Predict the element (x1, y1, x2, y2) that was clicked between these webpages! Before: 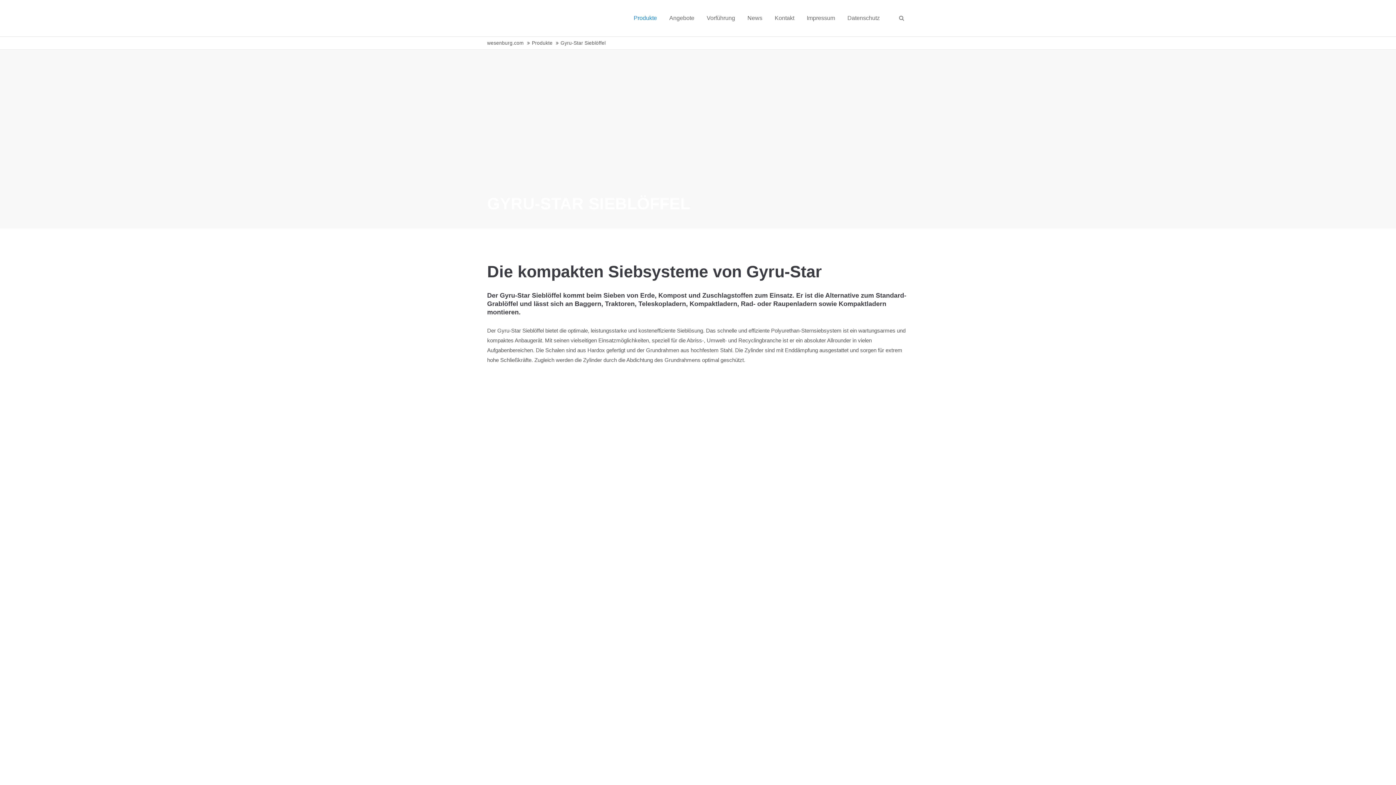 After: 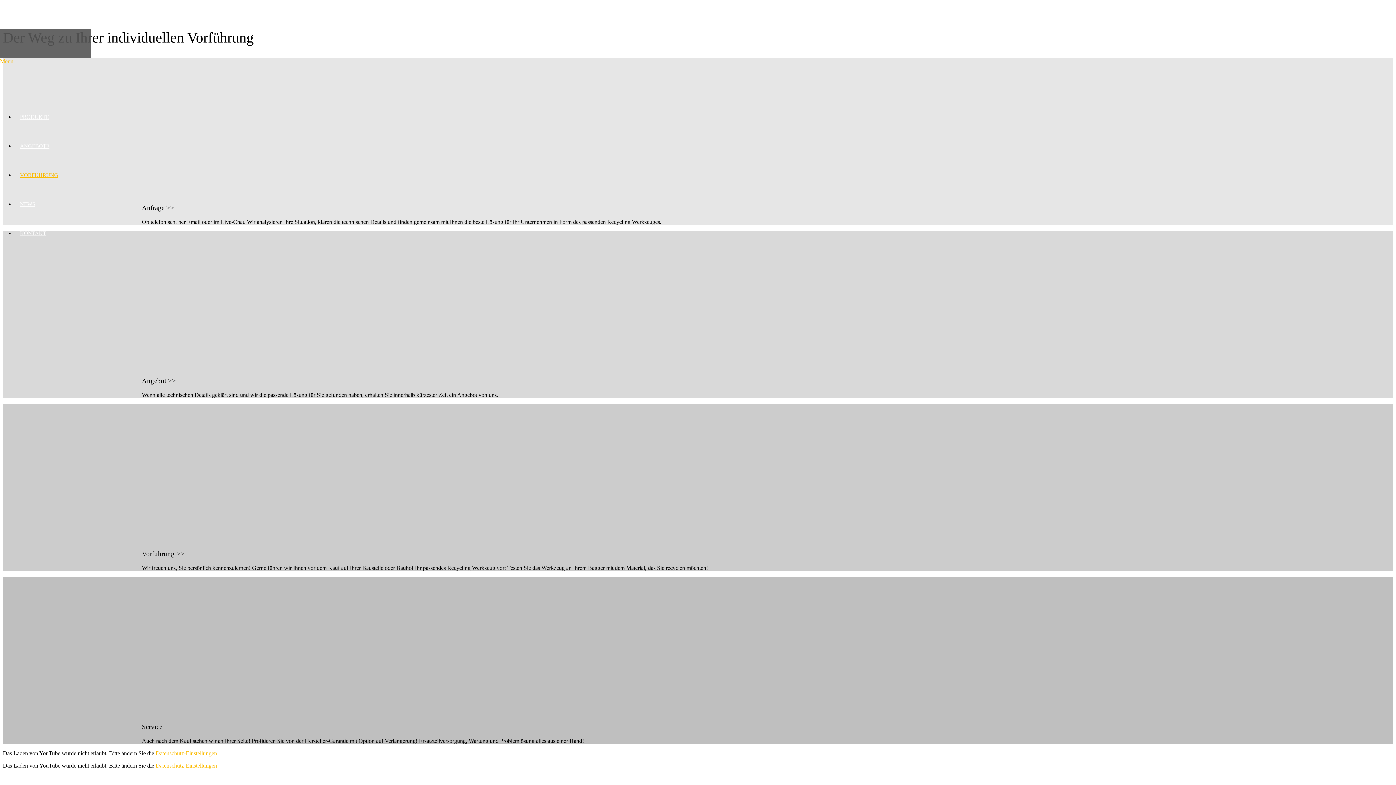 Action: label: Vorführung bbox: (706, 0, 735, 36)